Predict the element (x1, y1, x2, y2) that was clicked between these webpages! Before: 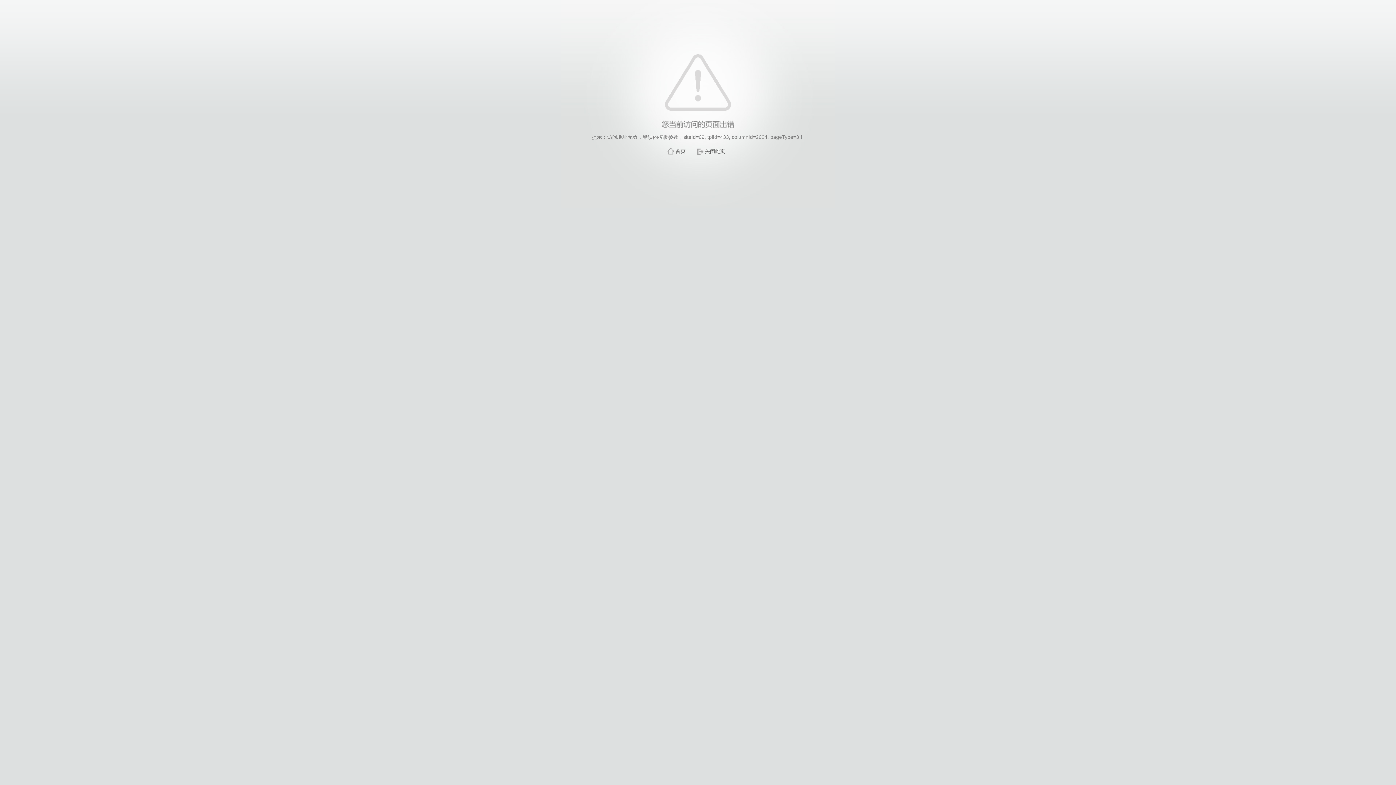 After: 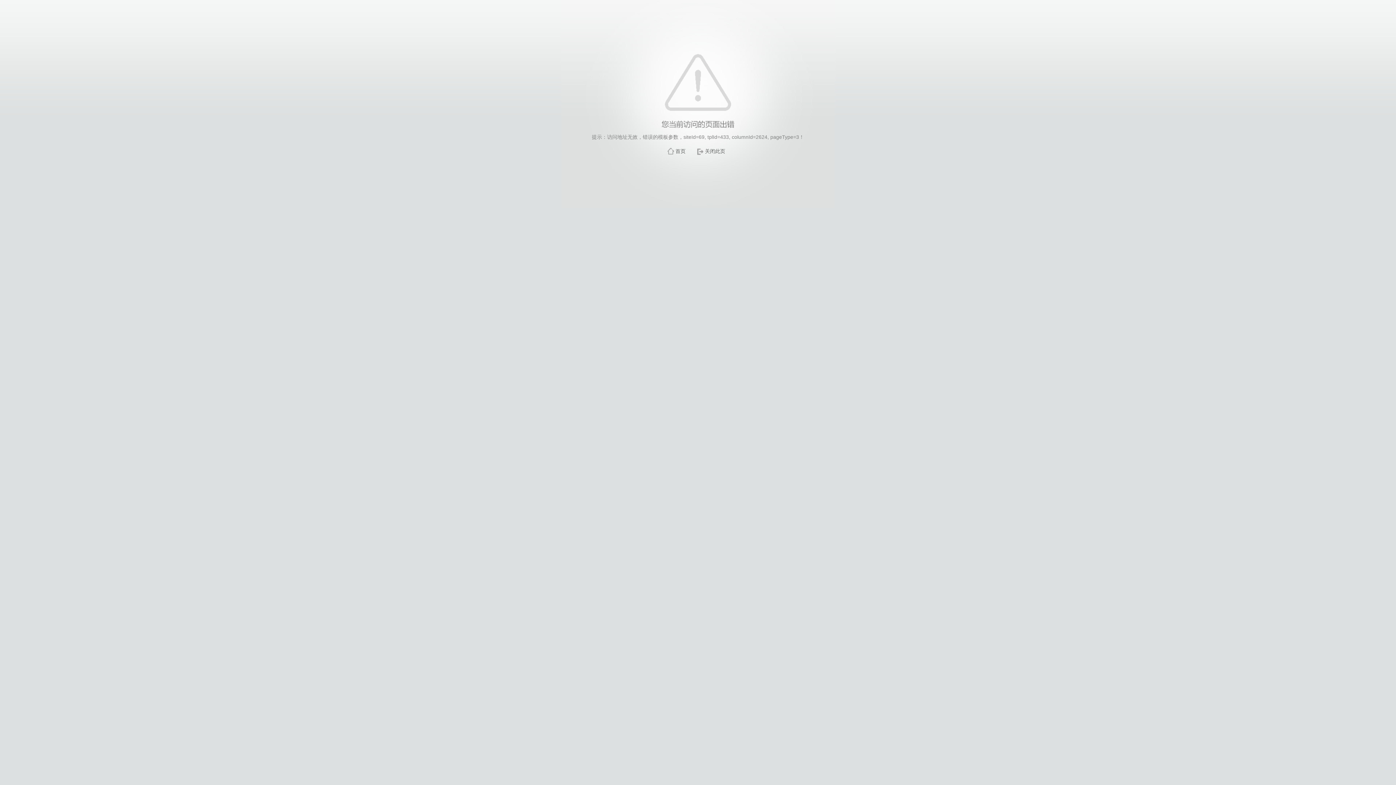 Action: bbox: (705, 148, 725, 154) label: 关闭此页